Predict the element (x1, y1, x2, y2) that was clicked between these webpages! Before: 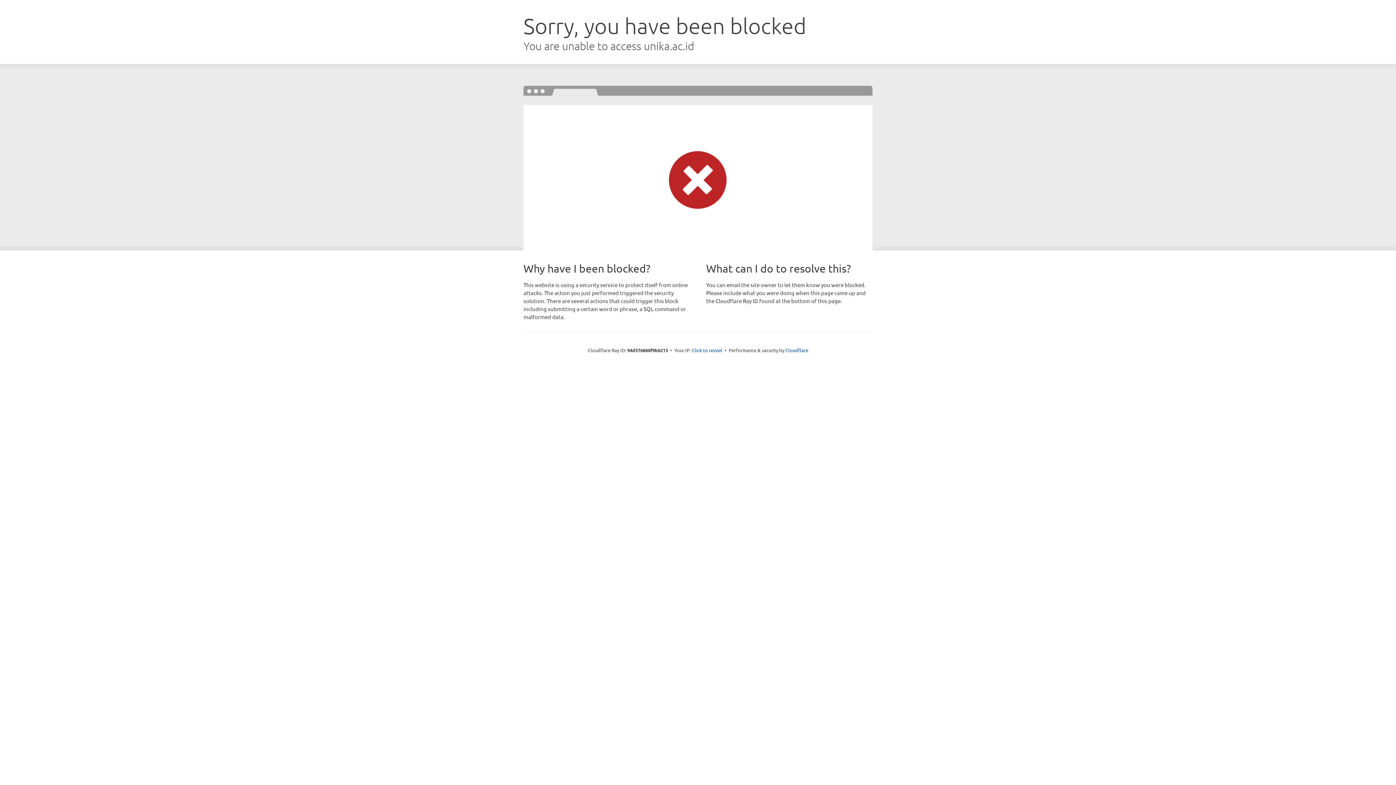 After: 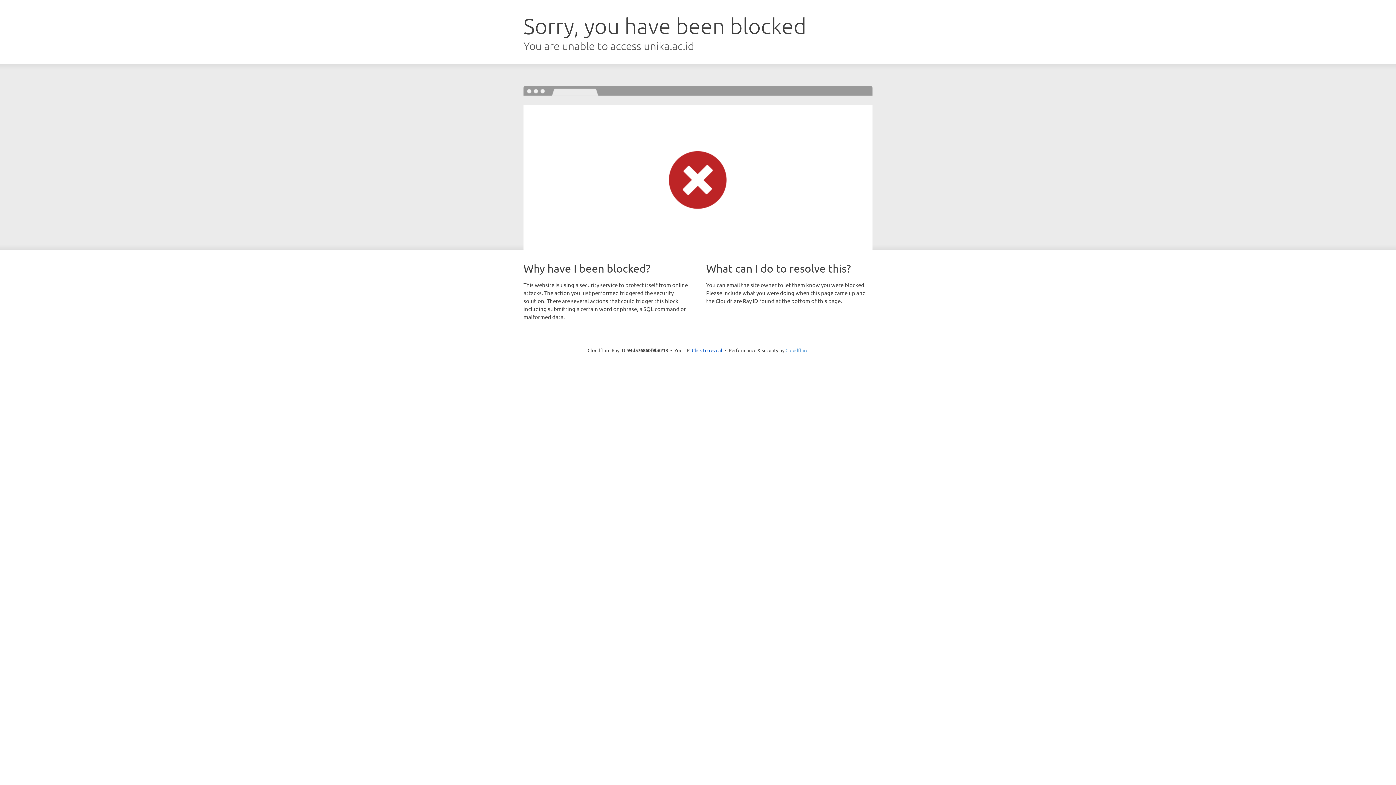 Action: label: Cloudflare bbox: (785, 347, 808, 353)